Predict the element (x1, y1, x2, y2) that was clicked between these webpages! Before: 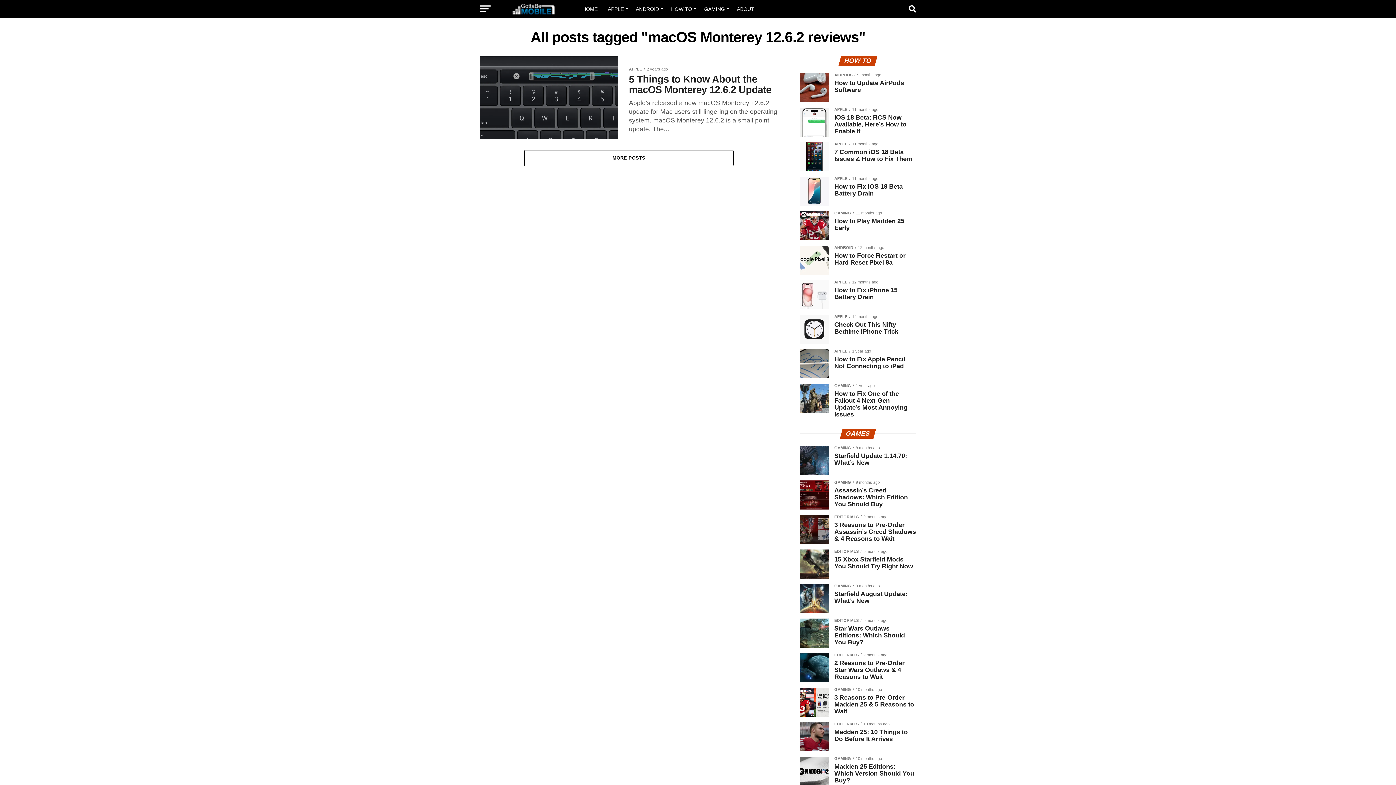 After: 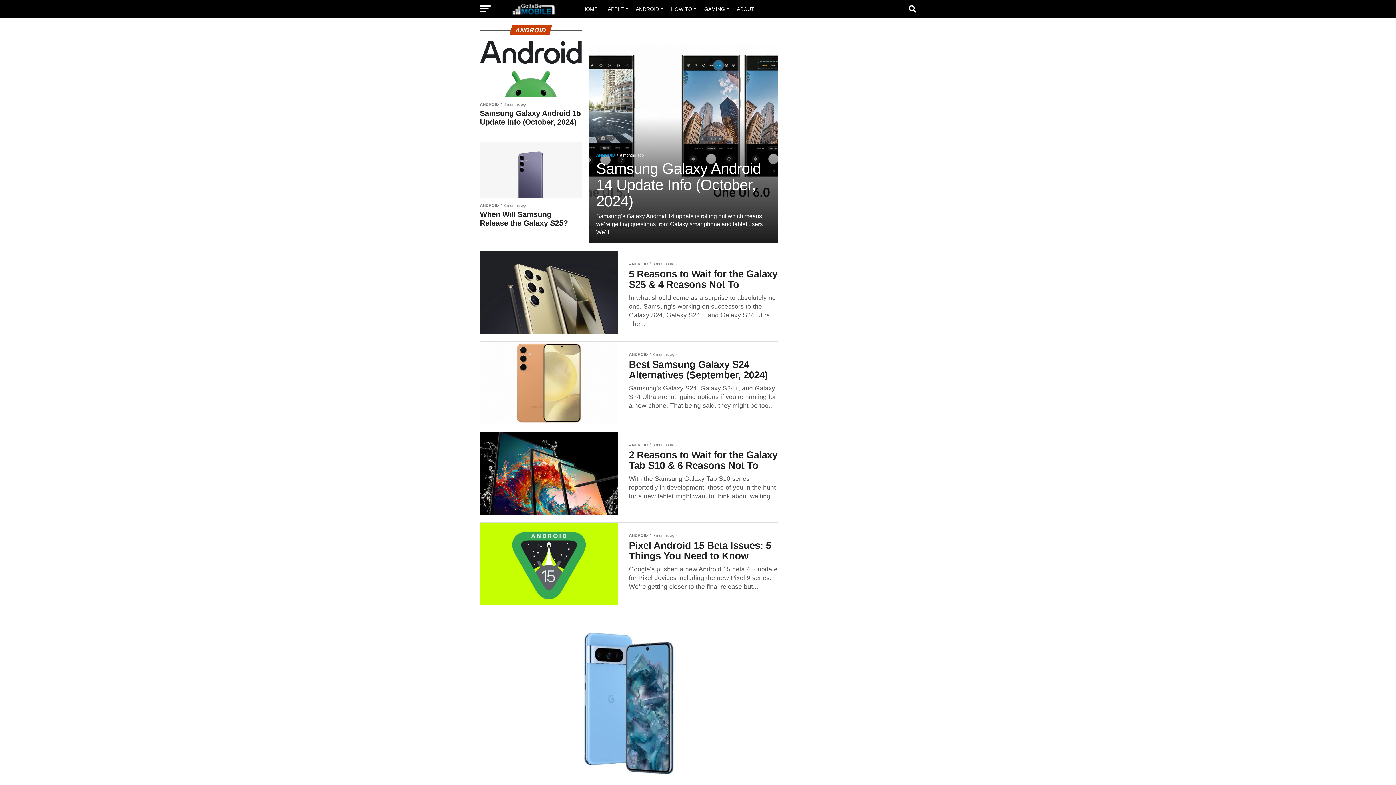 Action: bbox: (631, 0, 665, 18) label: ANDROID